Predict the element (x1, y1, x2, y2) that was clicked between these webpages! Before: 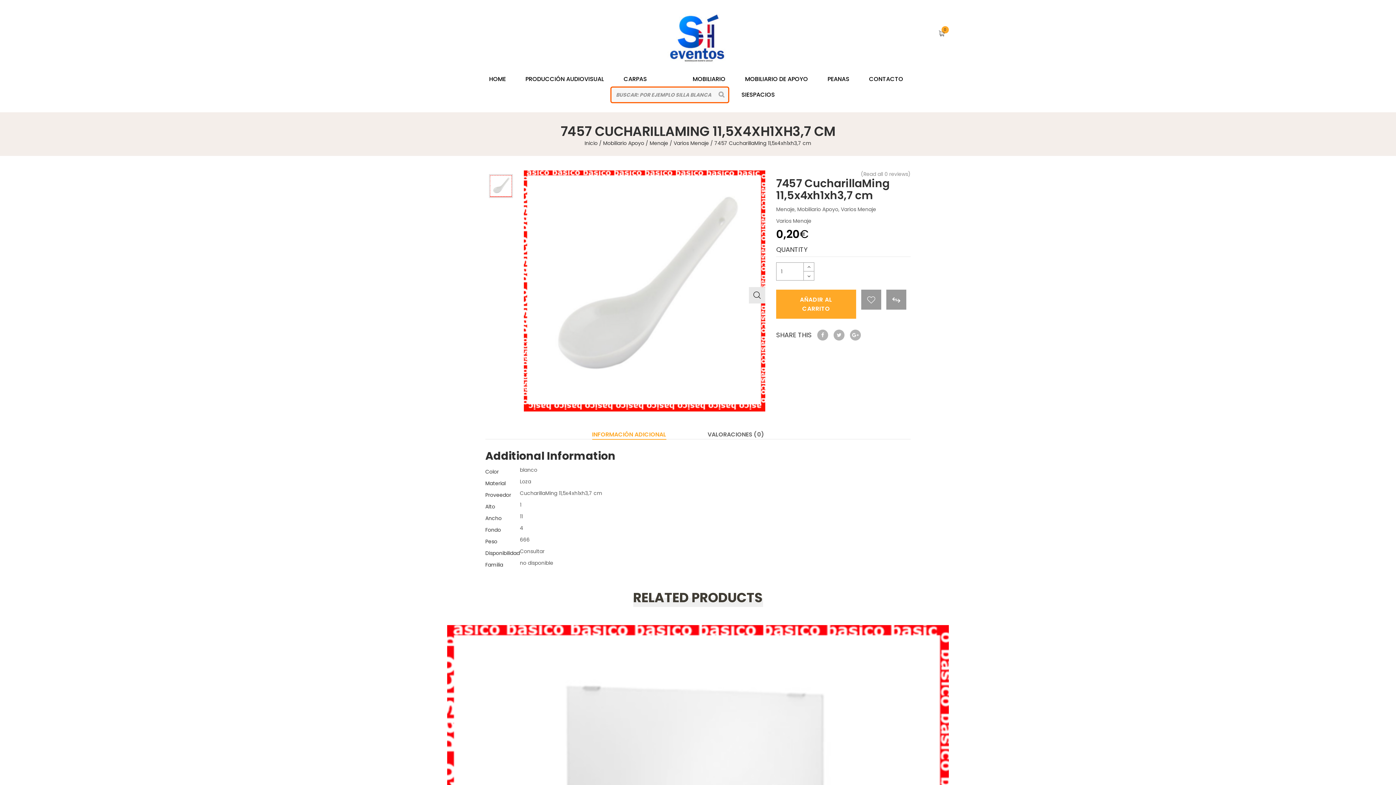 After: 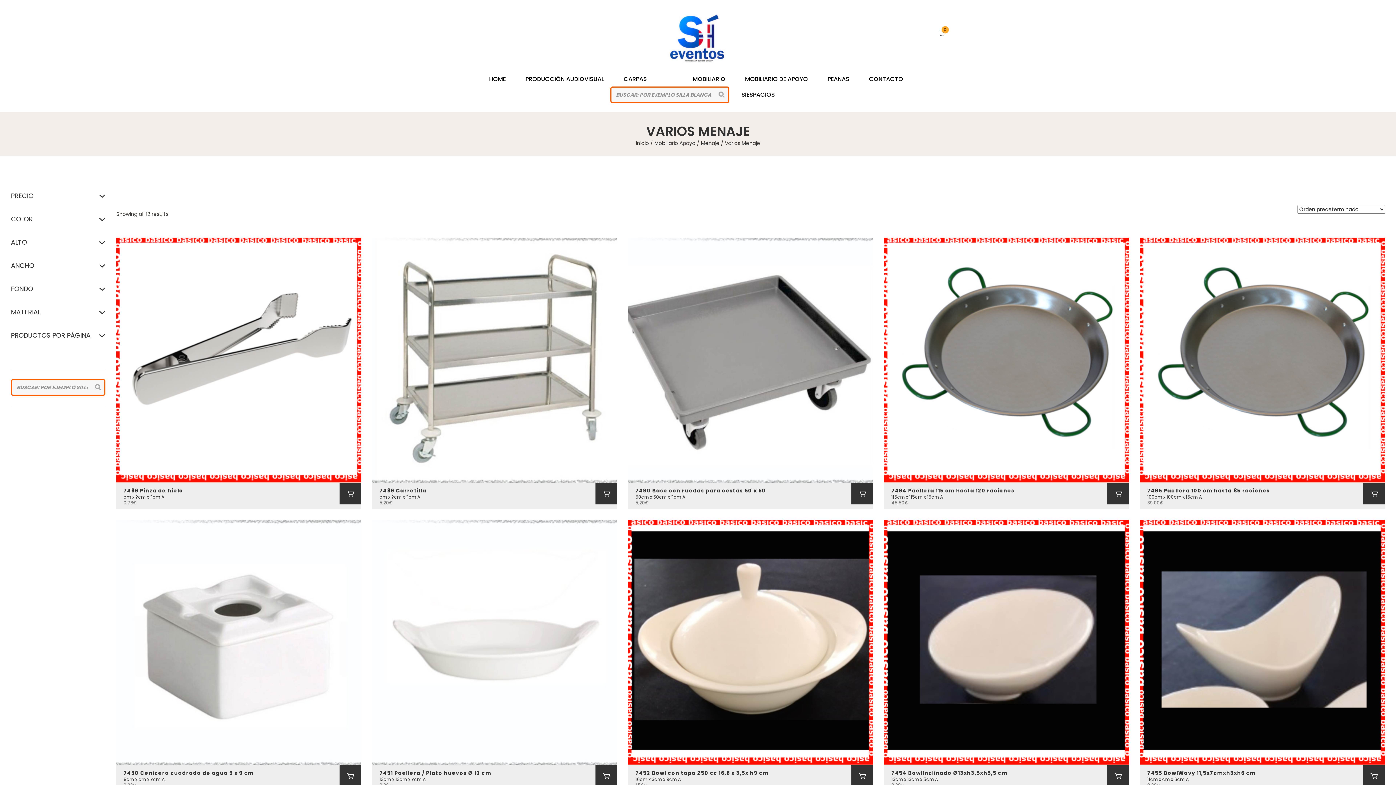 Action: bbox: (673, 139, 709, 146) label: Varios Menaje